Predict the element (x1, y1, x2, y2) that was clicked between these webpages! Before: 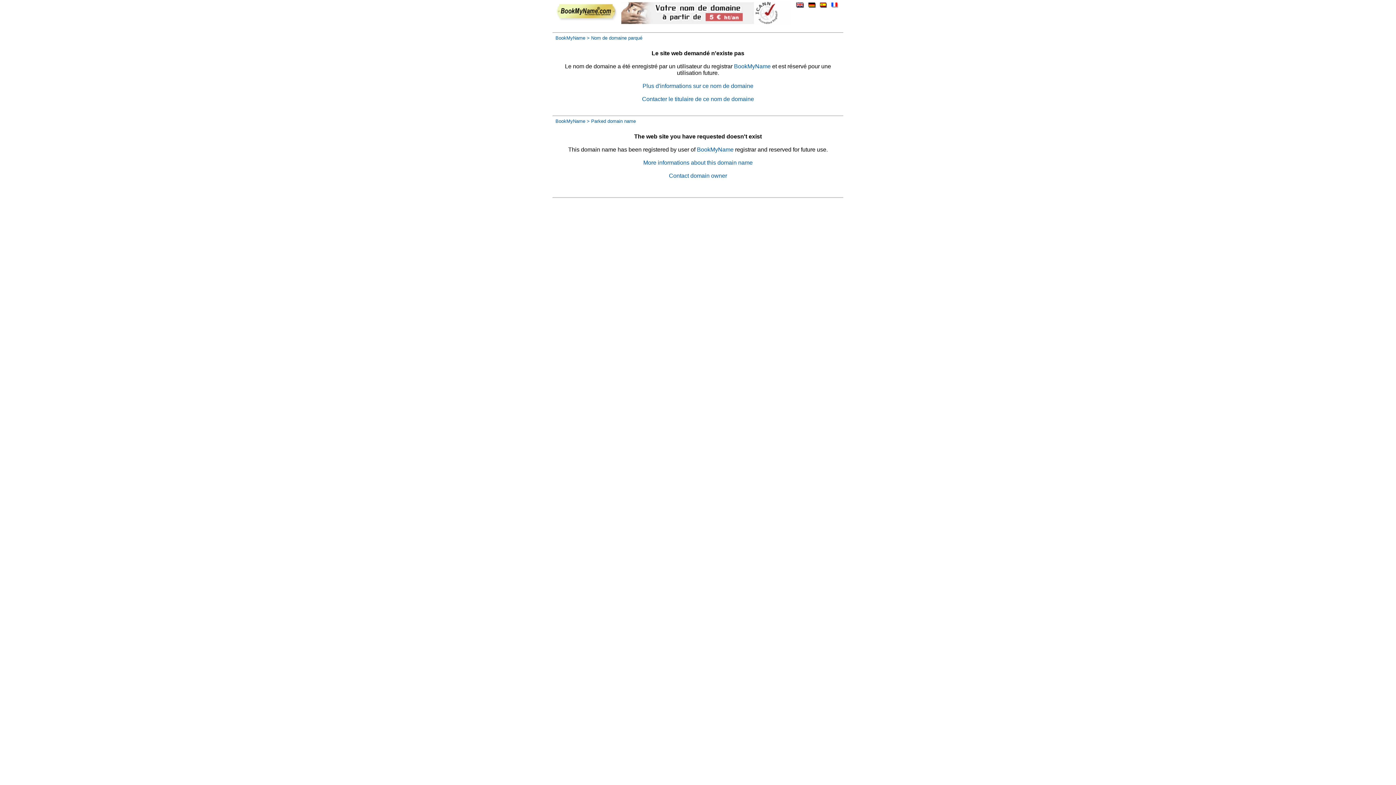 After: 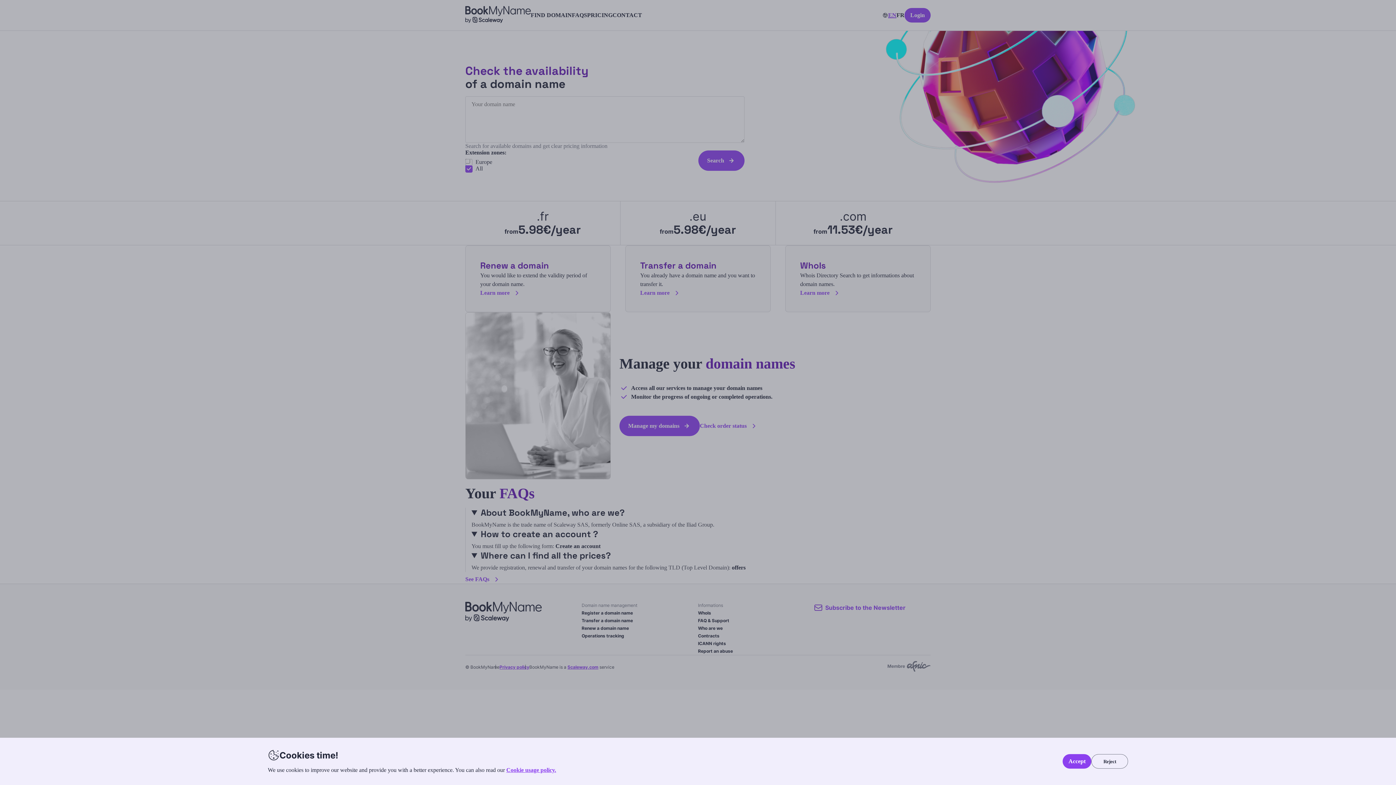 Action: bbox: (796, 2, 808, 9)